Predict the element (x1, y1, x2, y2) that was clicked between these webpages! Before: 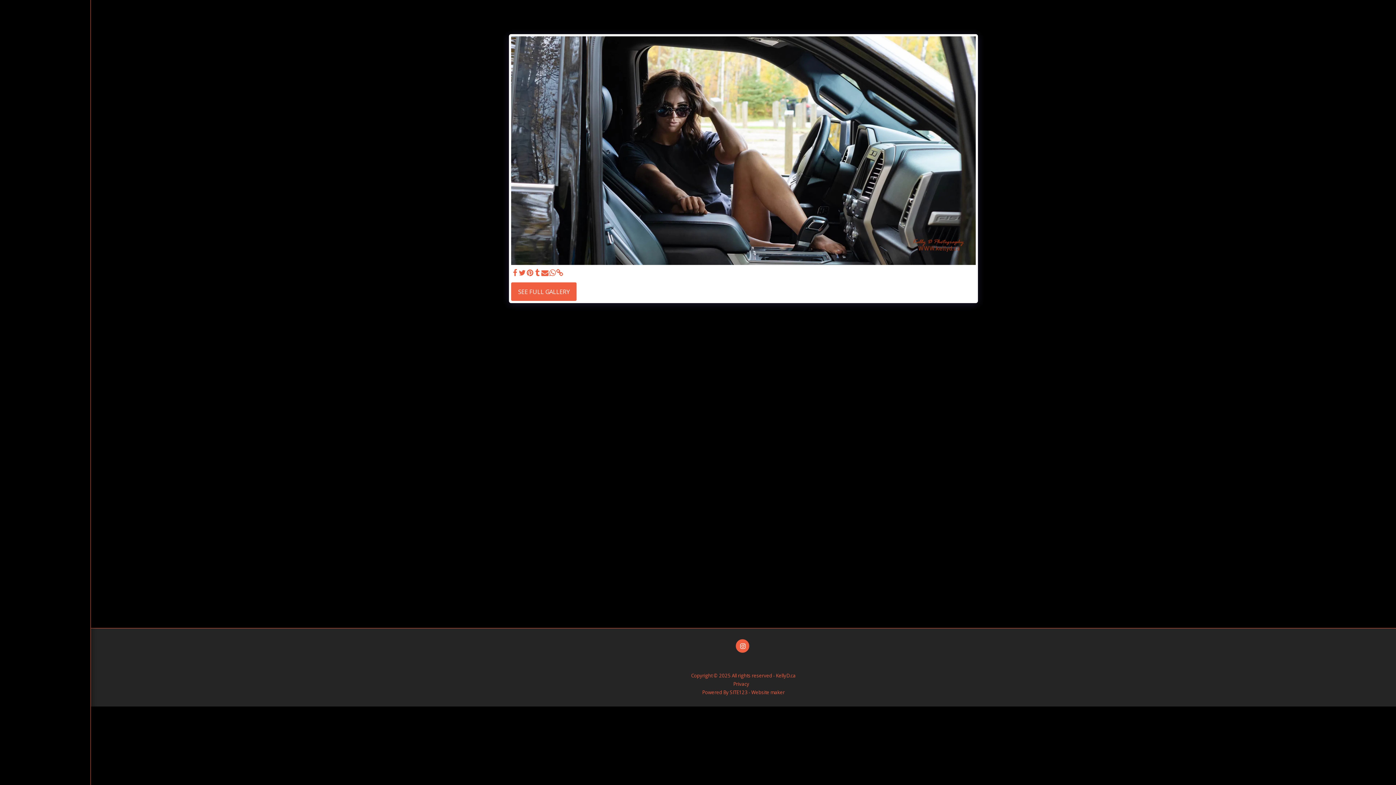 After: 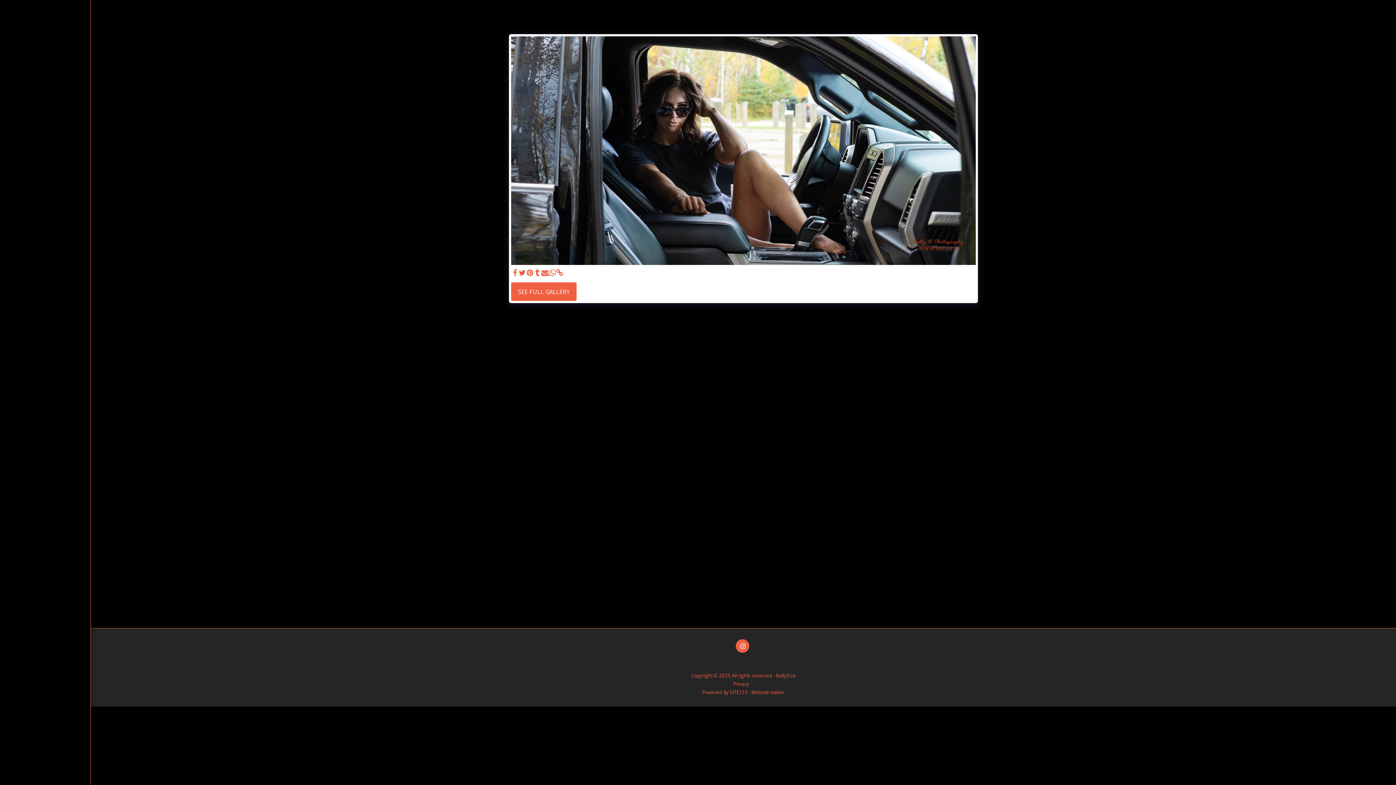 Action: label:   bbox: (541, 268, 548, 277)